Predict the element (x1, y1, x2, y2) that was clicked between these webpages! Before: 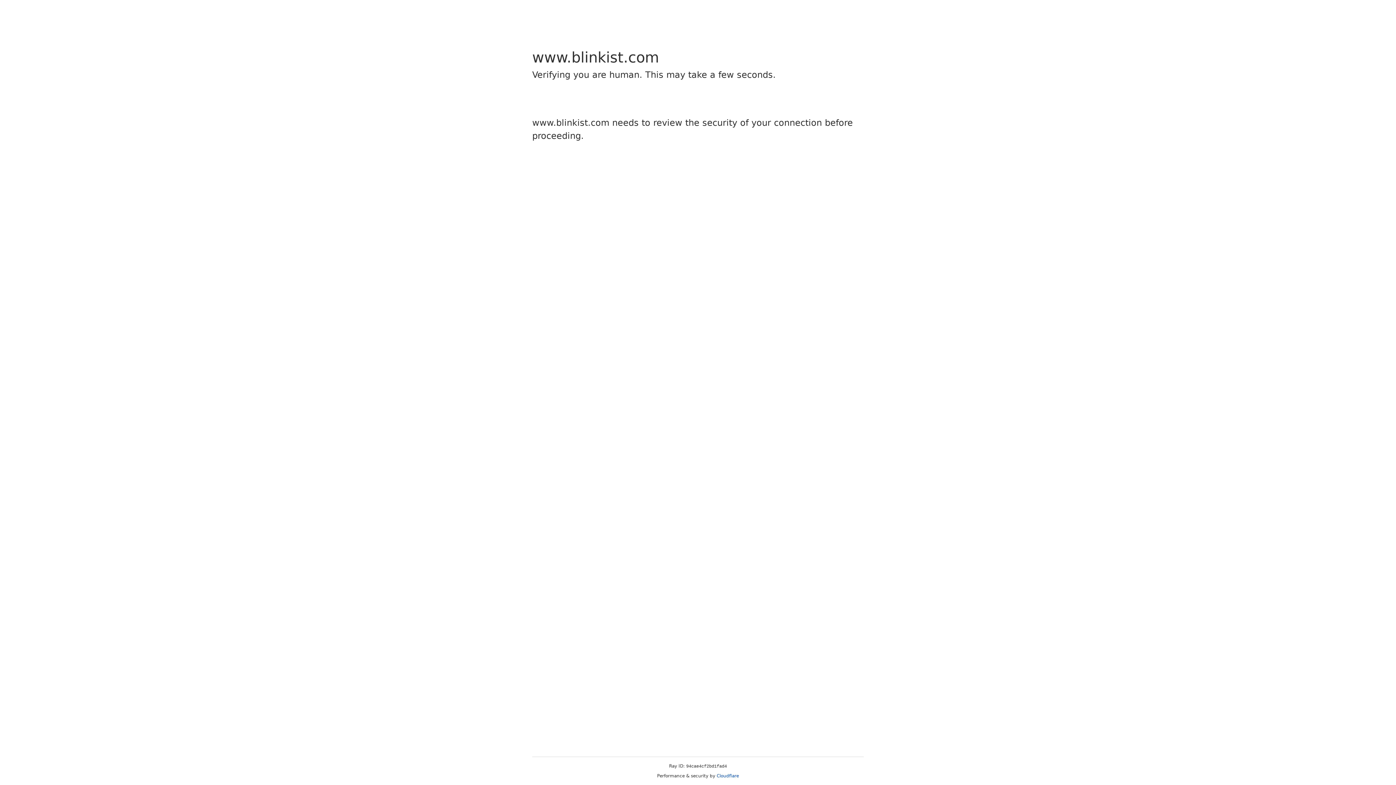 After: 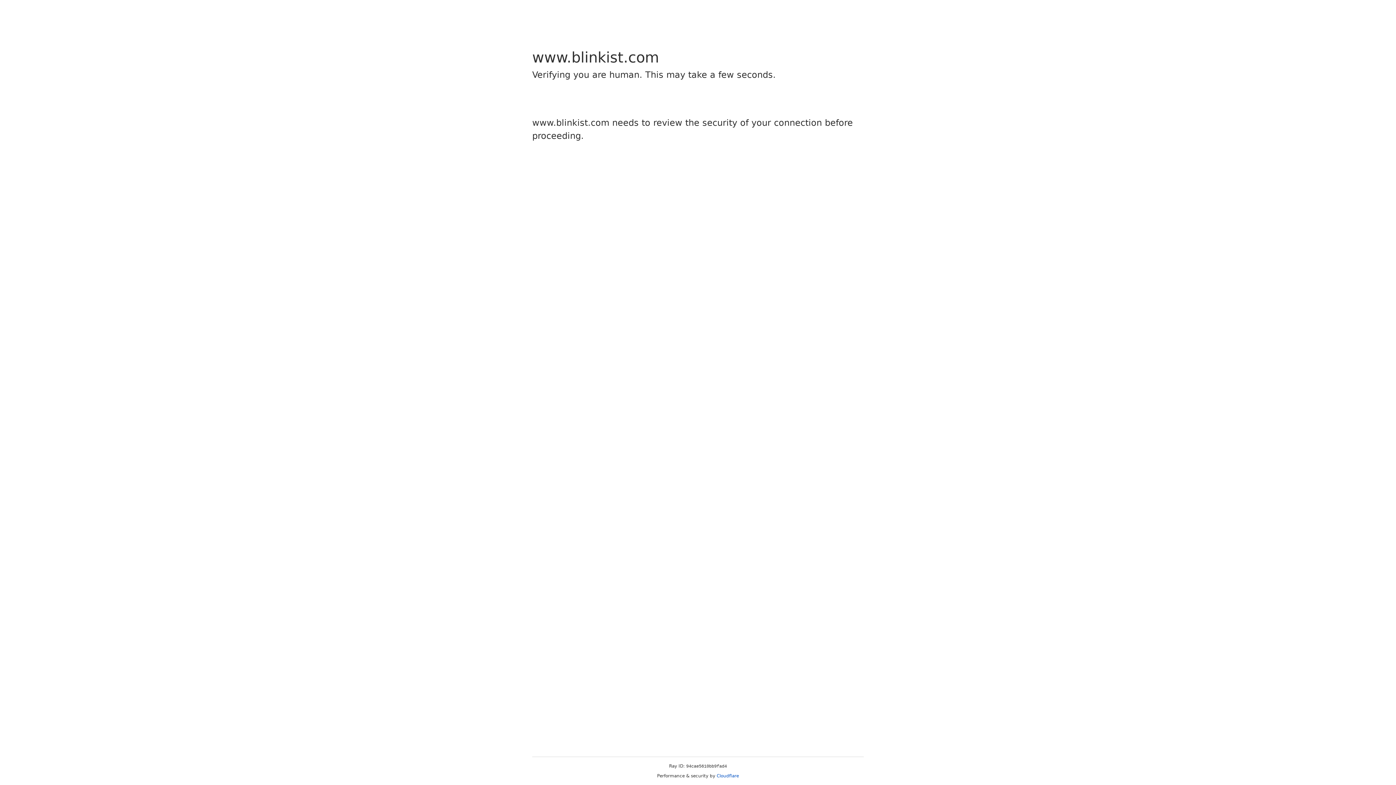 Action: bbox: (716, 773, 739, 778) label: Cloudflare